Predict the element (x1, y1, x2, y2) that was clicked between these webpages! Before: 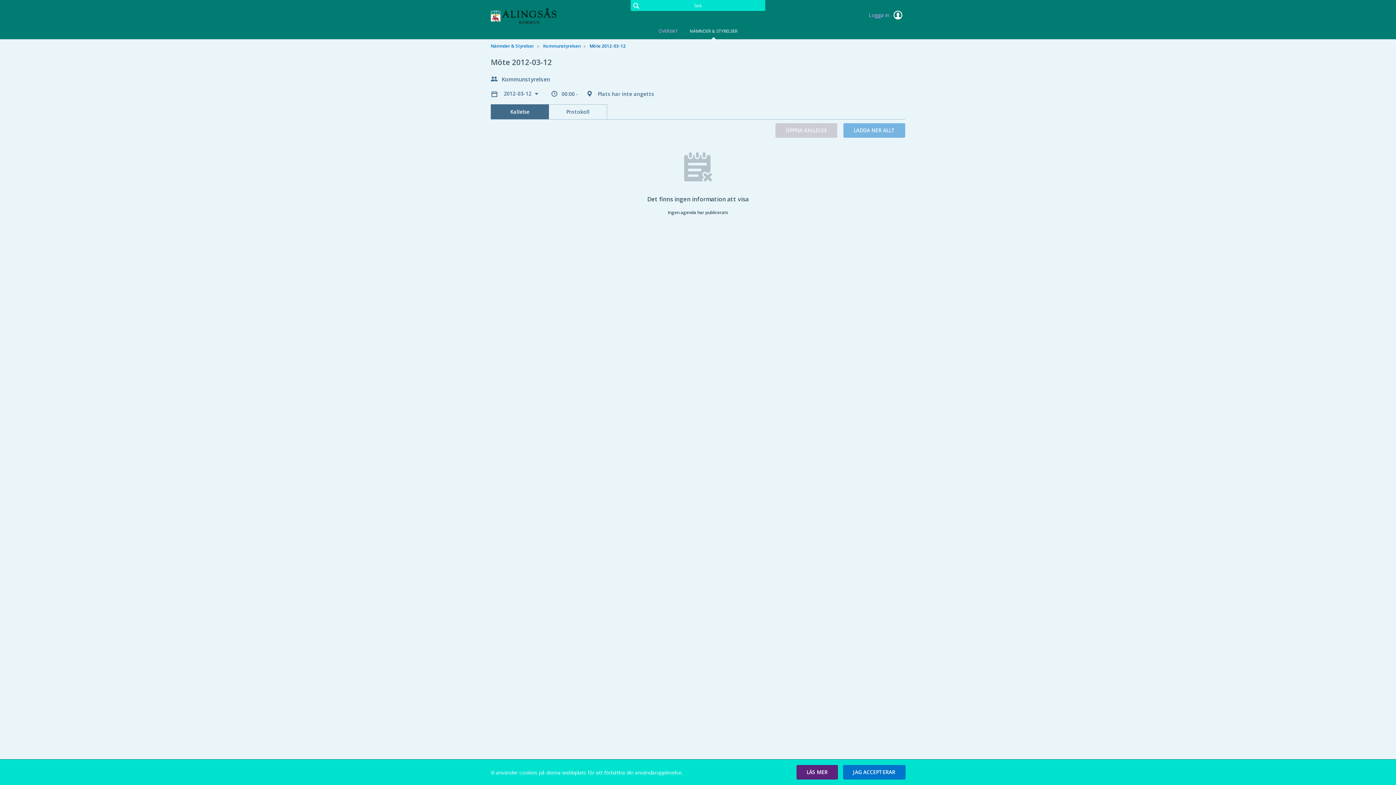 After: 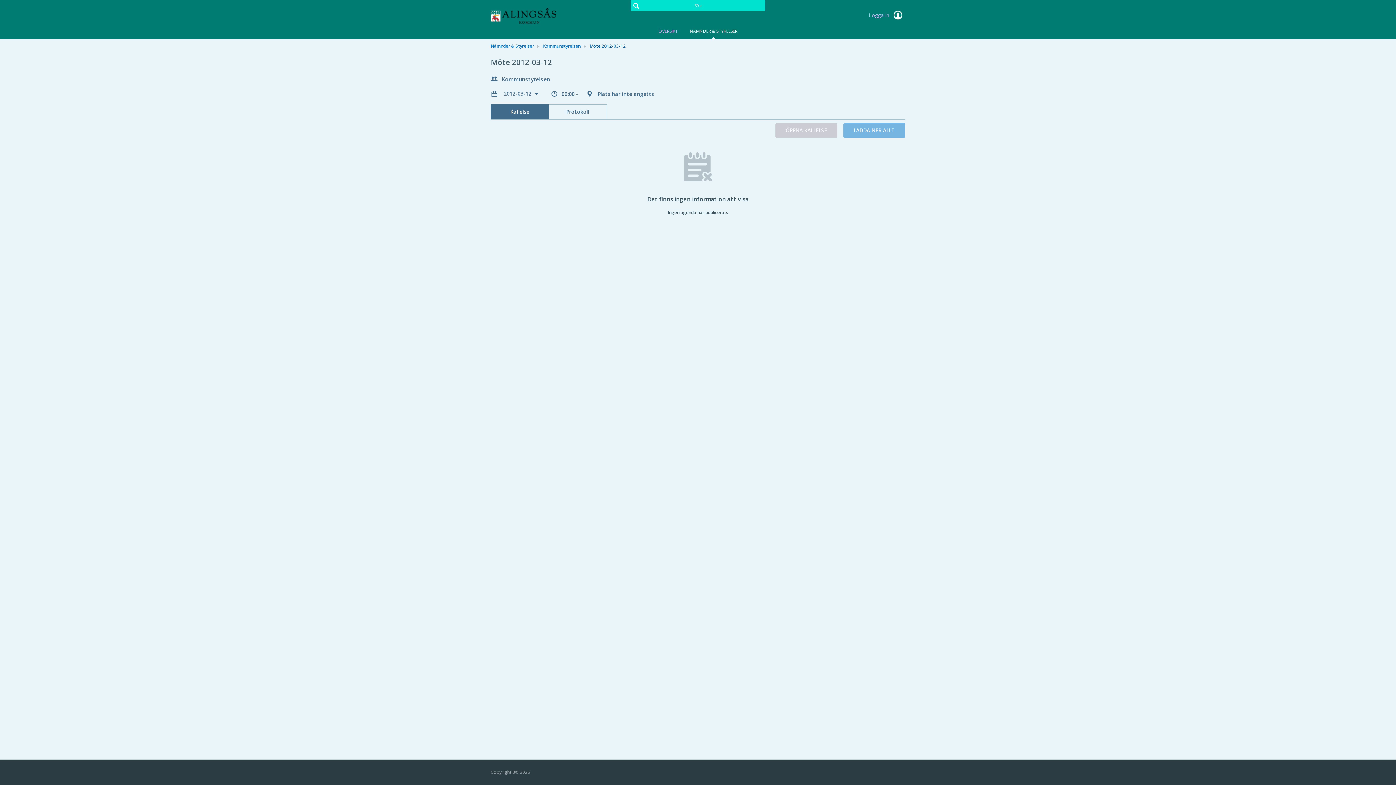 Action: bbox: (843, 765, 905, 780)